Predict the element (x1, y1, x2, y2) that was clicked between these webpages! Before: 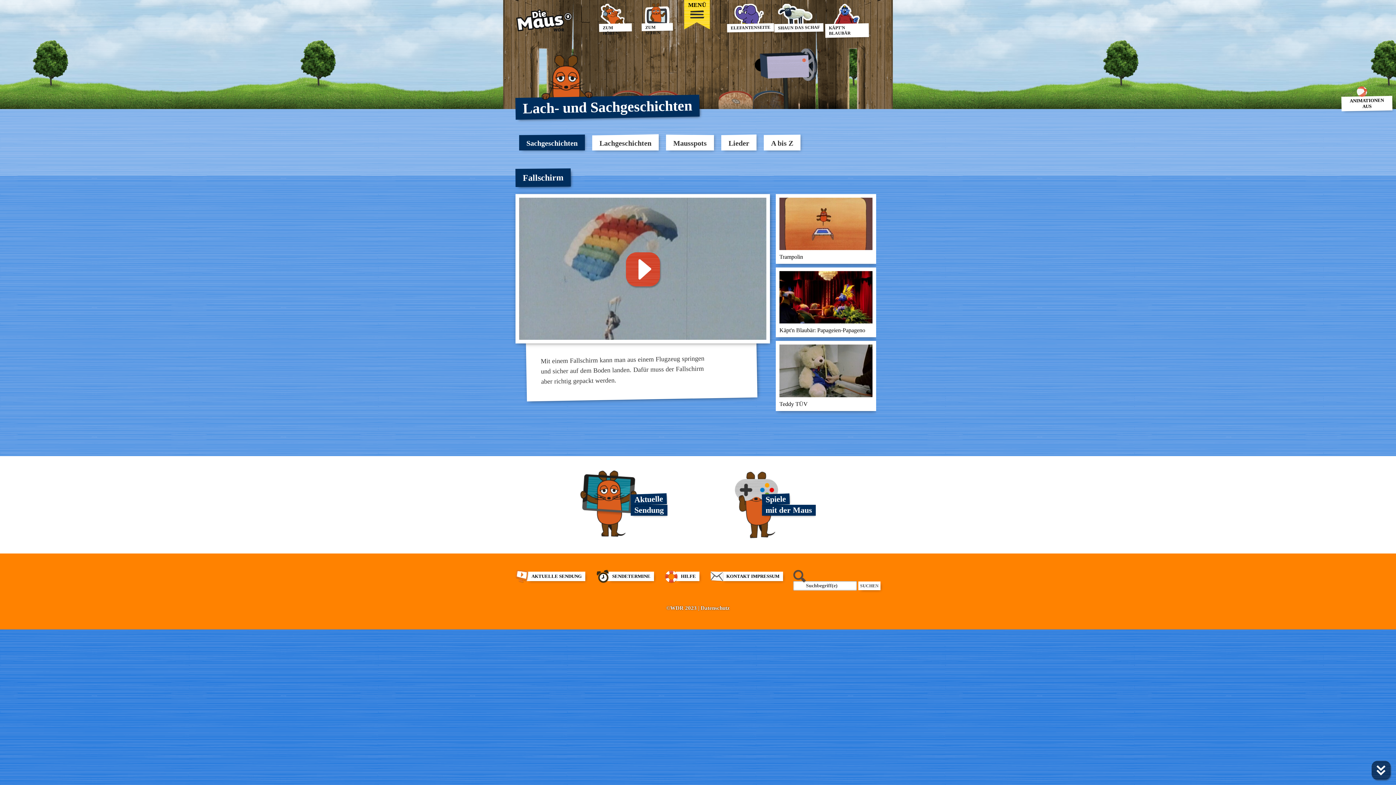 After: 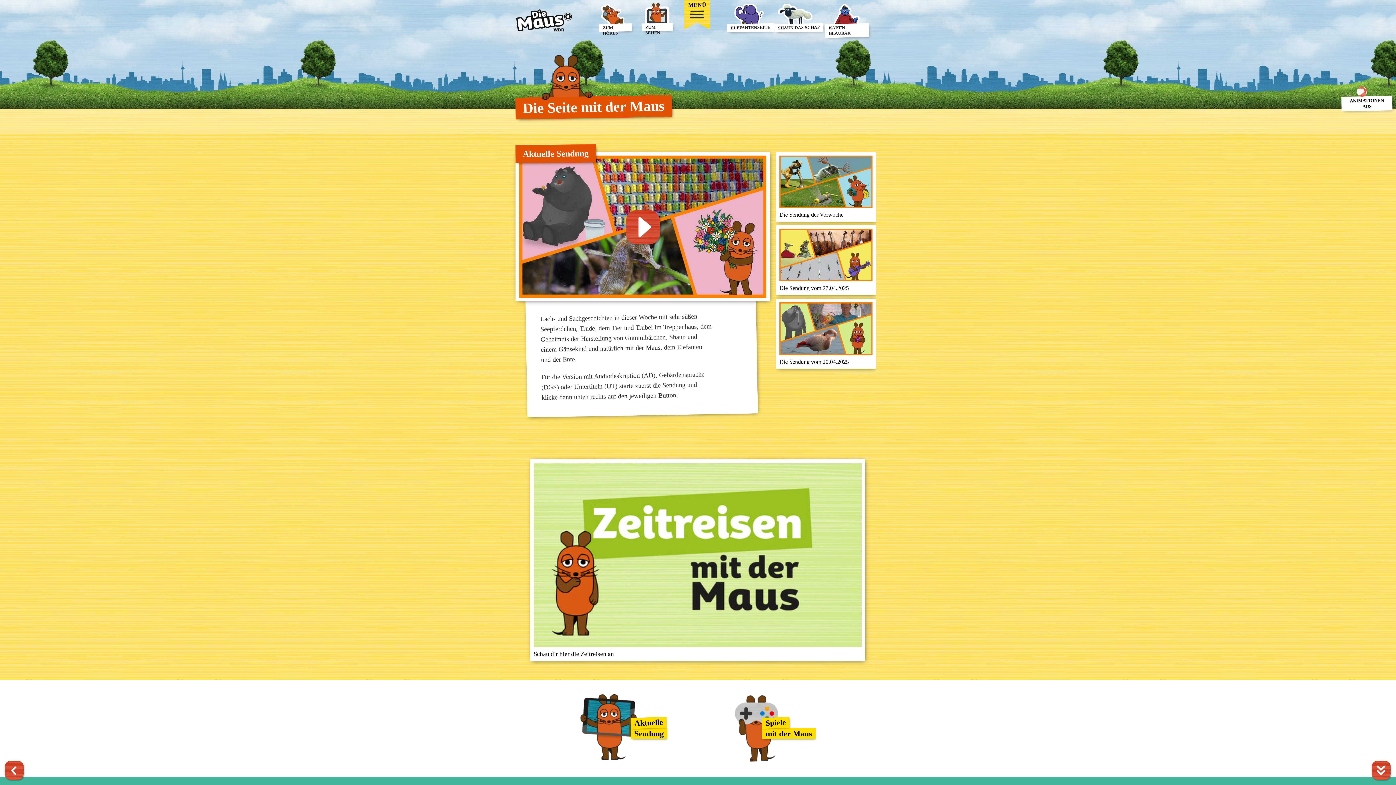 Action: bbox: (640, 0, 670, 29) label: ZUM SEHEN